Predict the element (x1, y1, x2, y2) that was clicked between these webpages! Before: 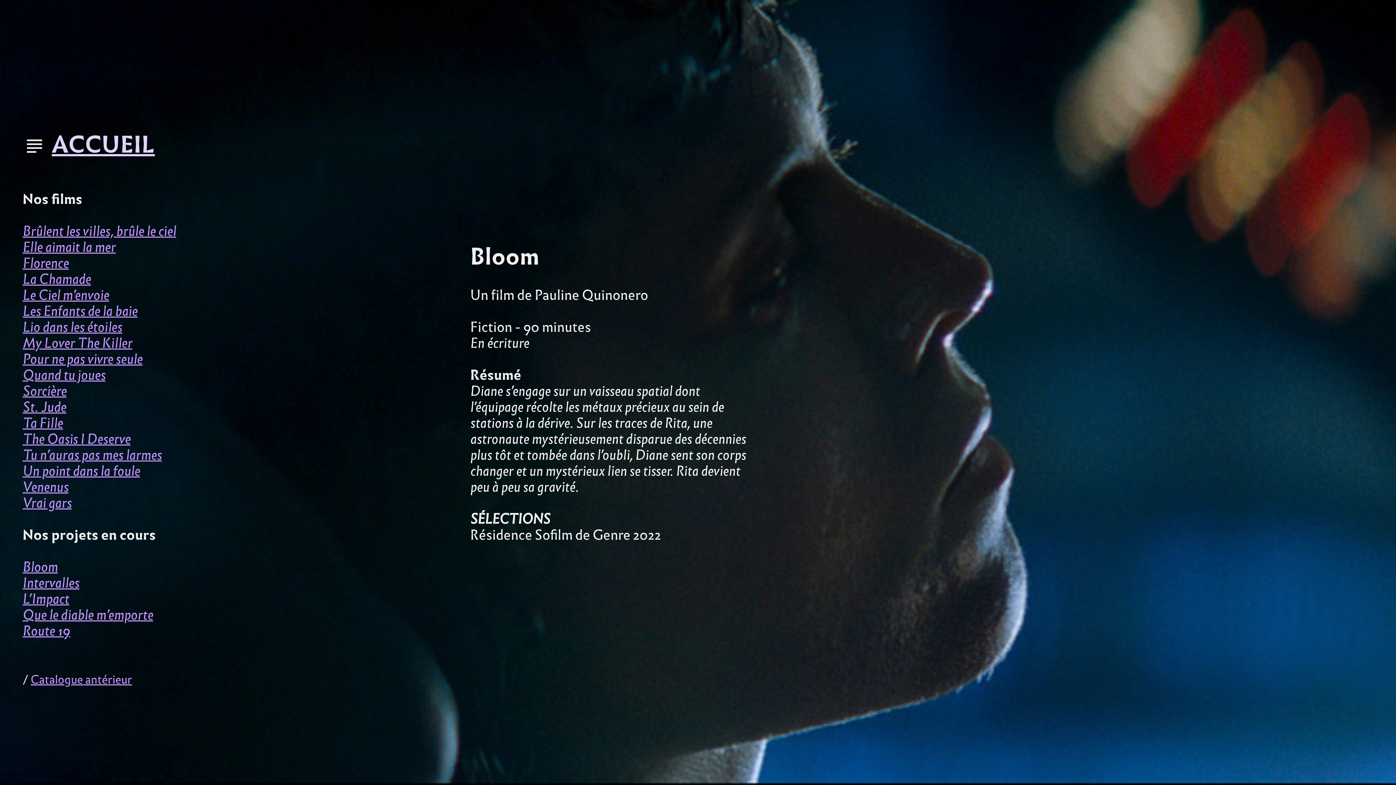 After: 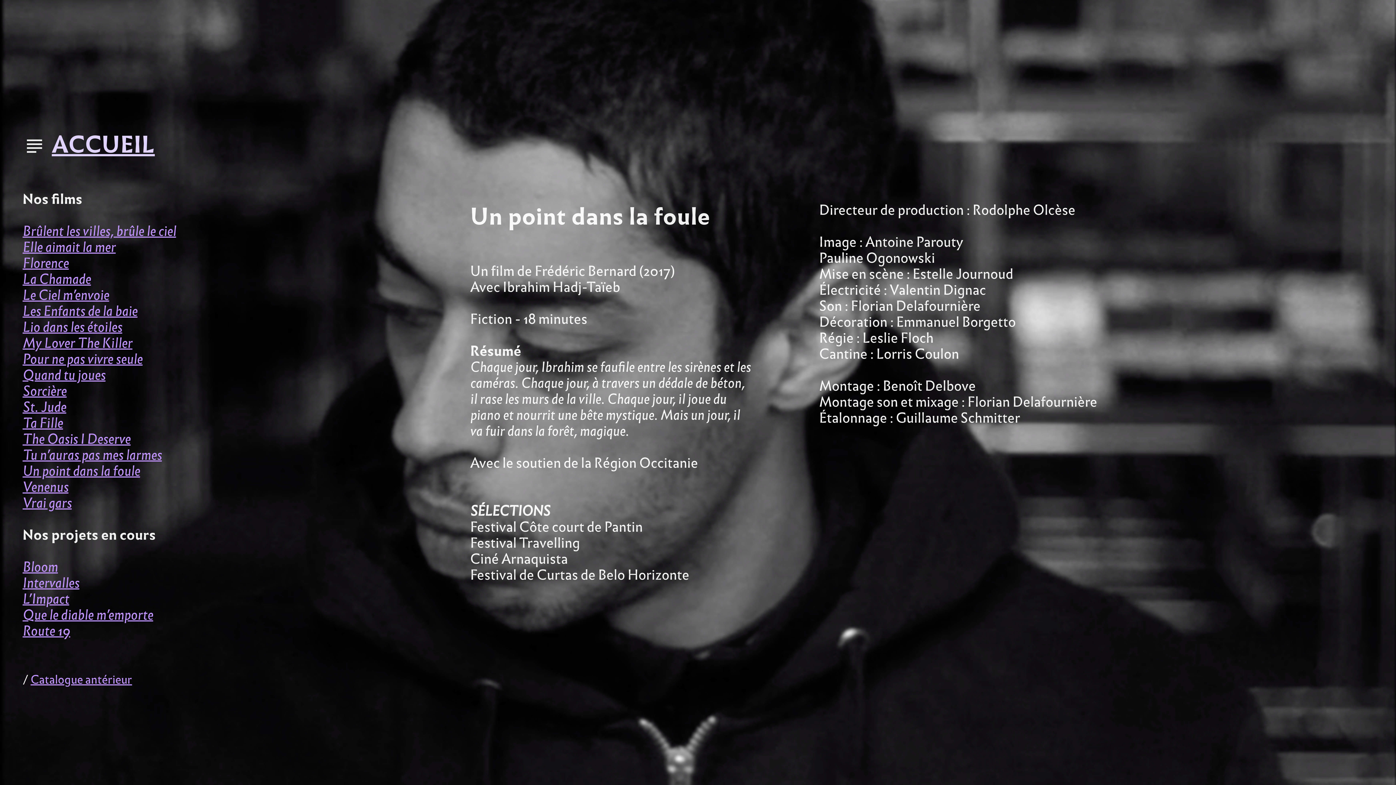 Action: bbox: (22, 460, 140, 481) label: Un point dans la foule